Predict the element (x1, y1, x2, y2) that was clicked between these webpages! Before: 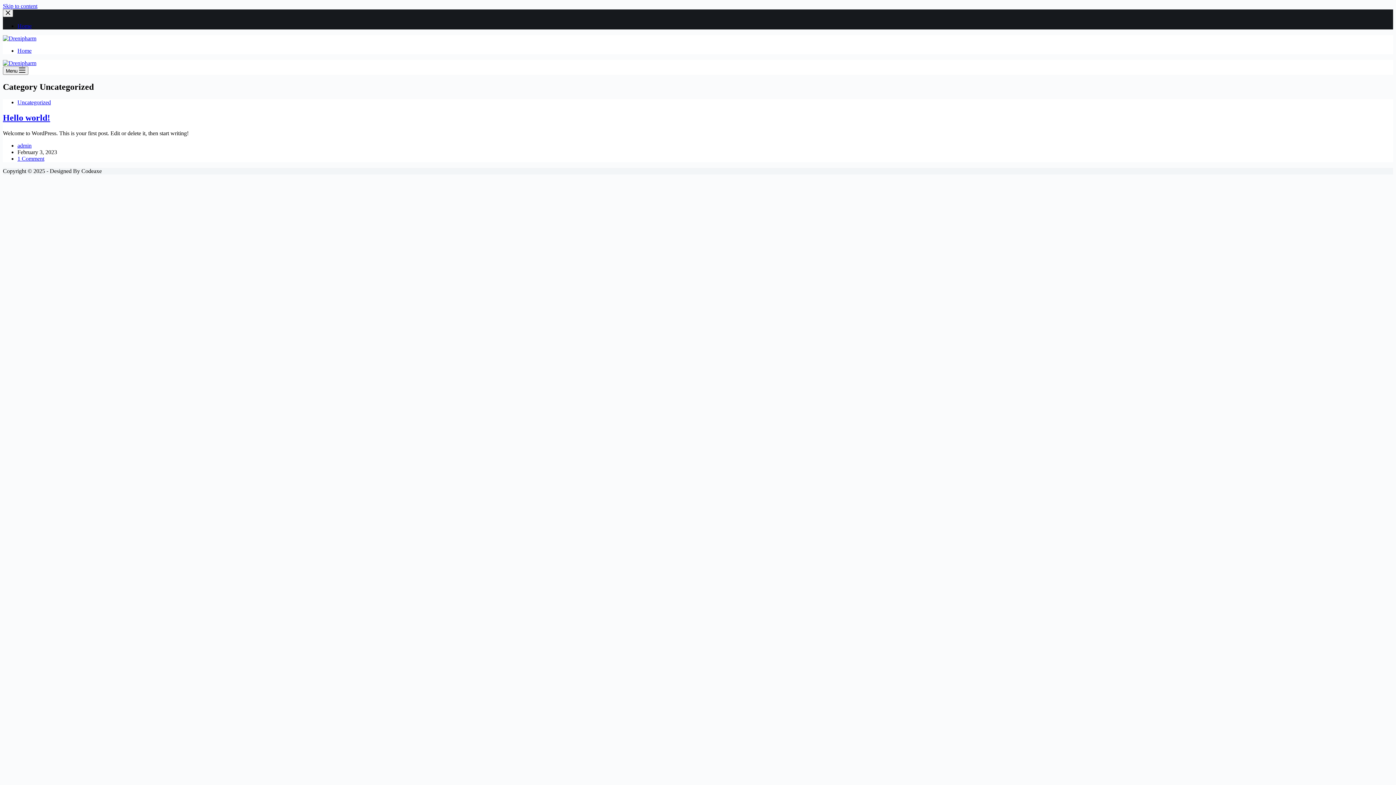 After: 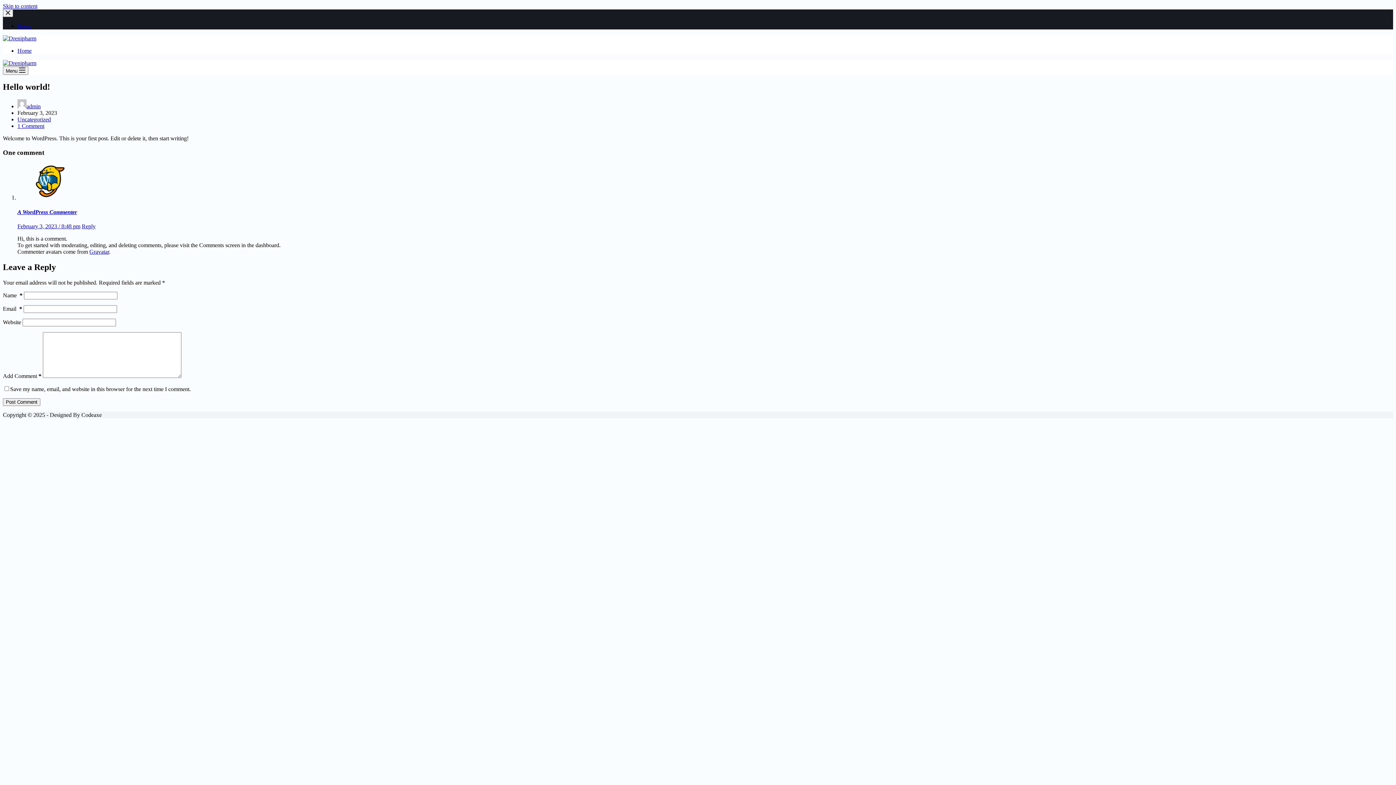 Action: label: 1 Comment bbox: (17, 155, 44, 161)